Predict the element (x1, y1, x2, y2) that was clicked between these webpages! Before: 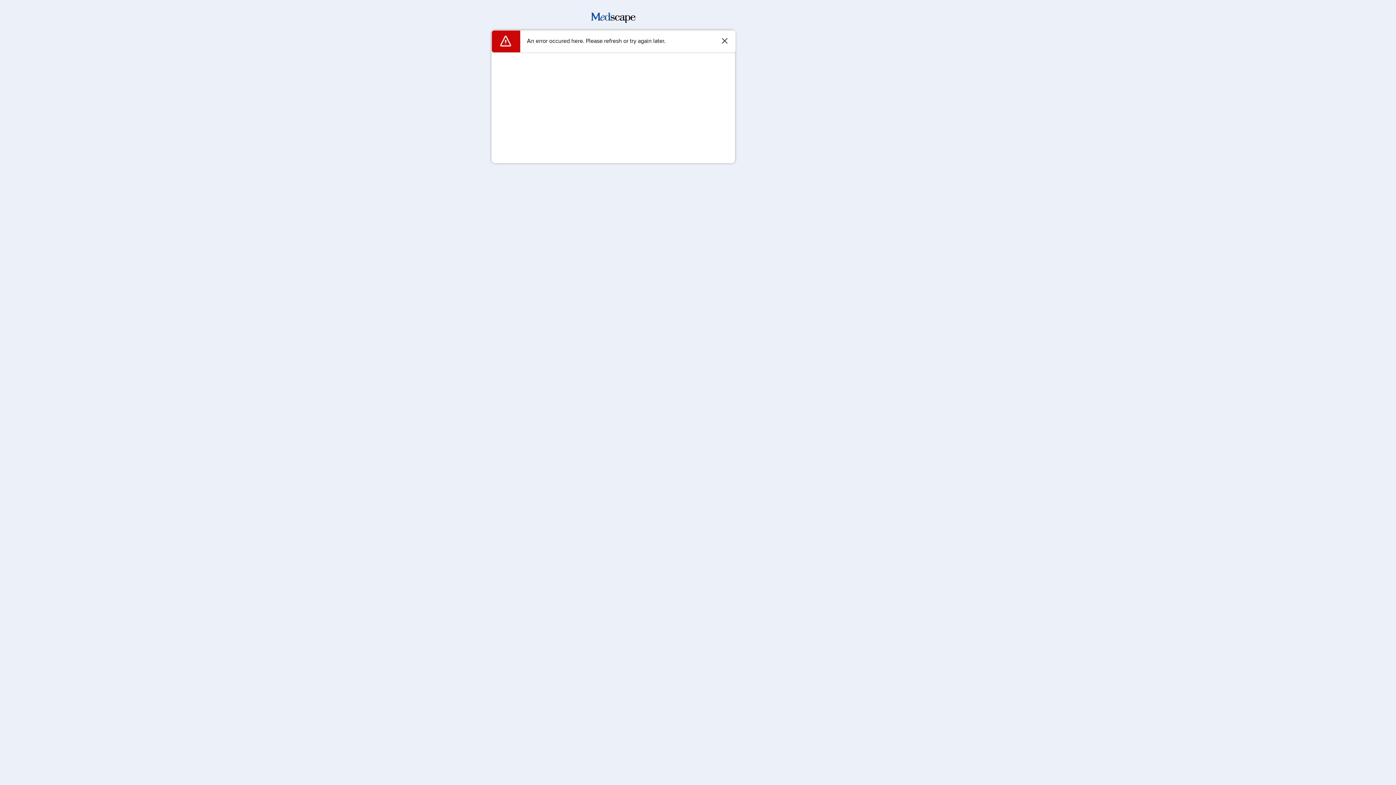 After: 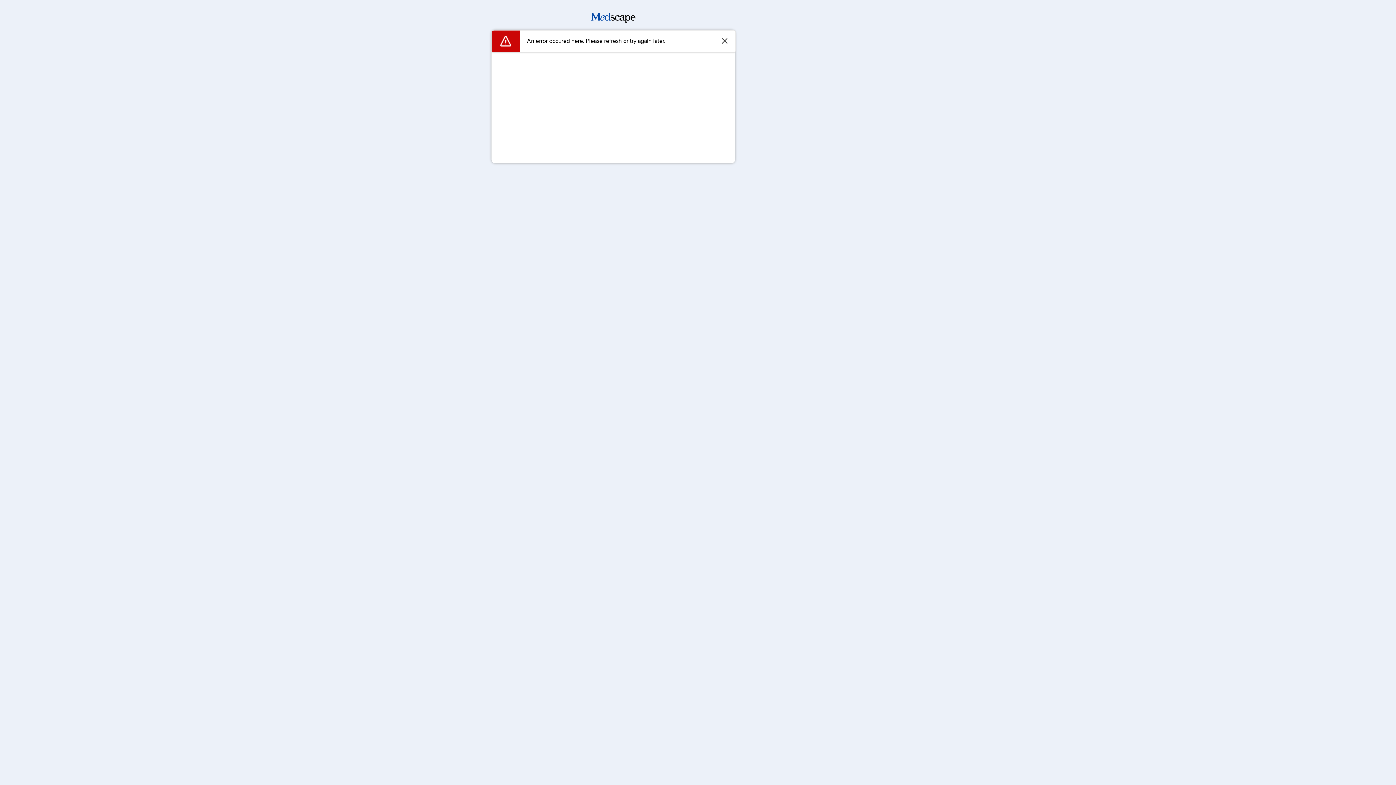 Action: bbox: (591, 17, 635, 24)